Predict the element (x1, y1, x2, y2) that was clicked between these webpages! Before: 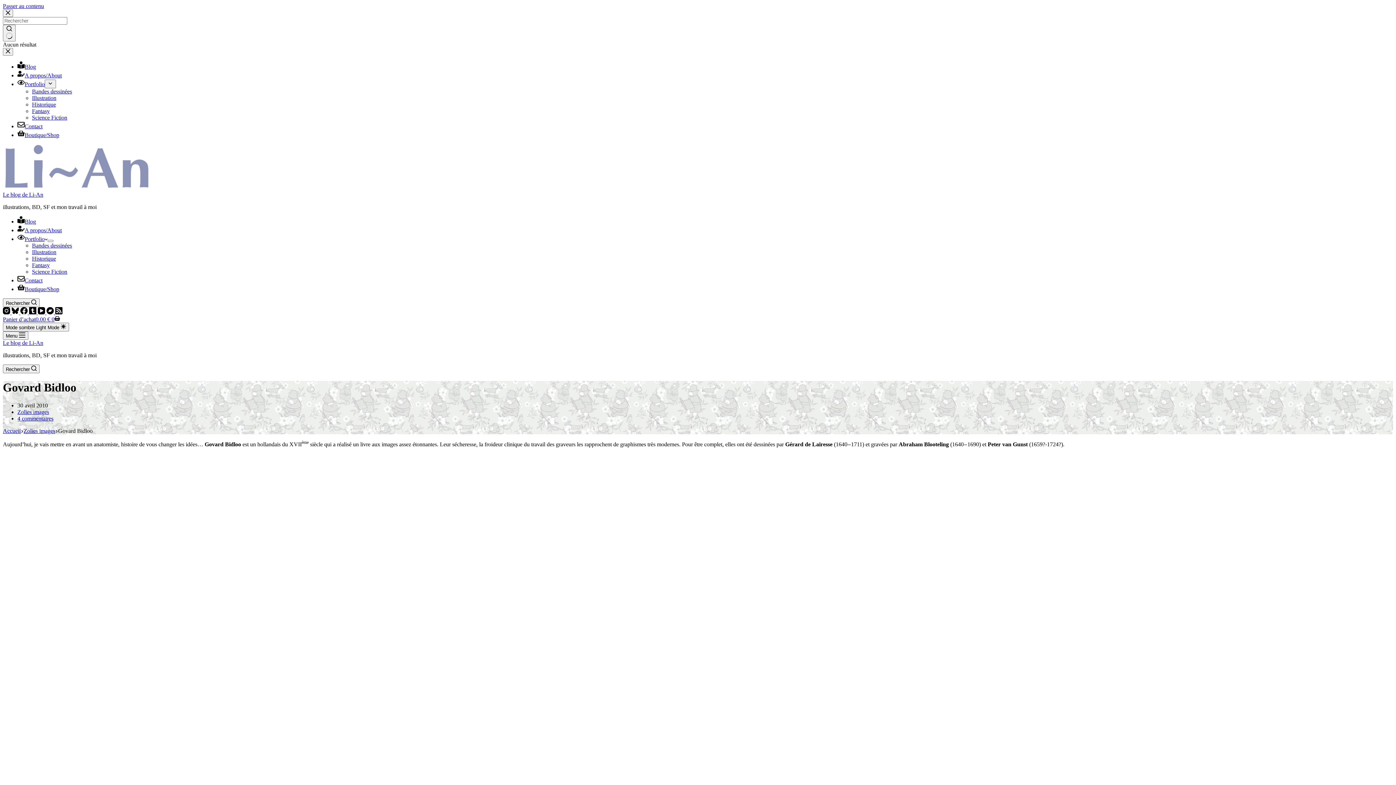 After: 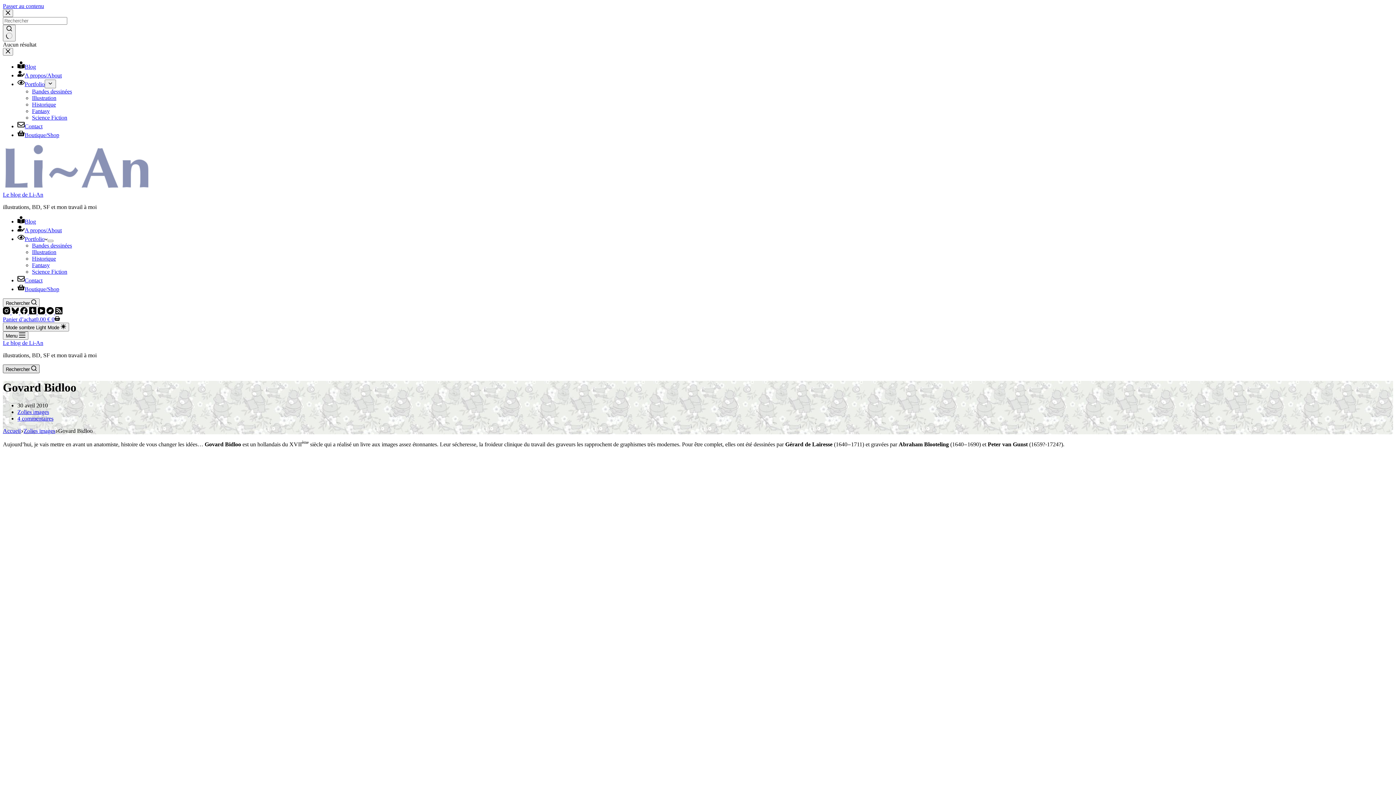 Action: label: Rechercher bbox: (2, 364, 39, 373)